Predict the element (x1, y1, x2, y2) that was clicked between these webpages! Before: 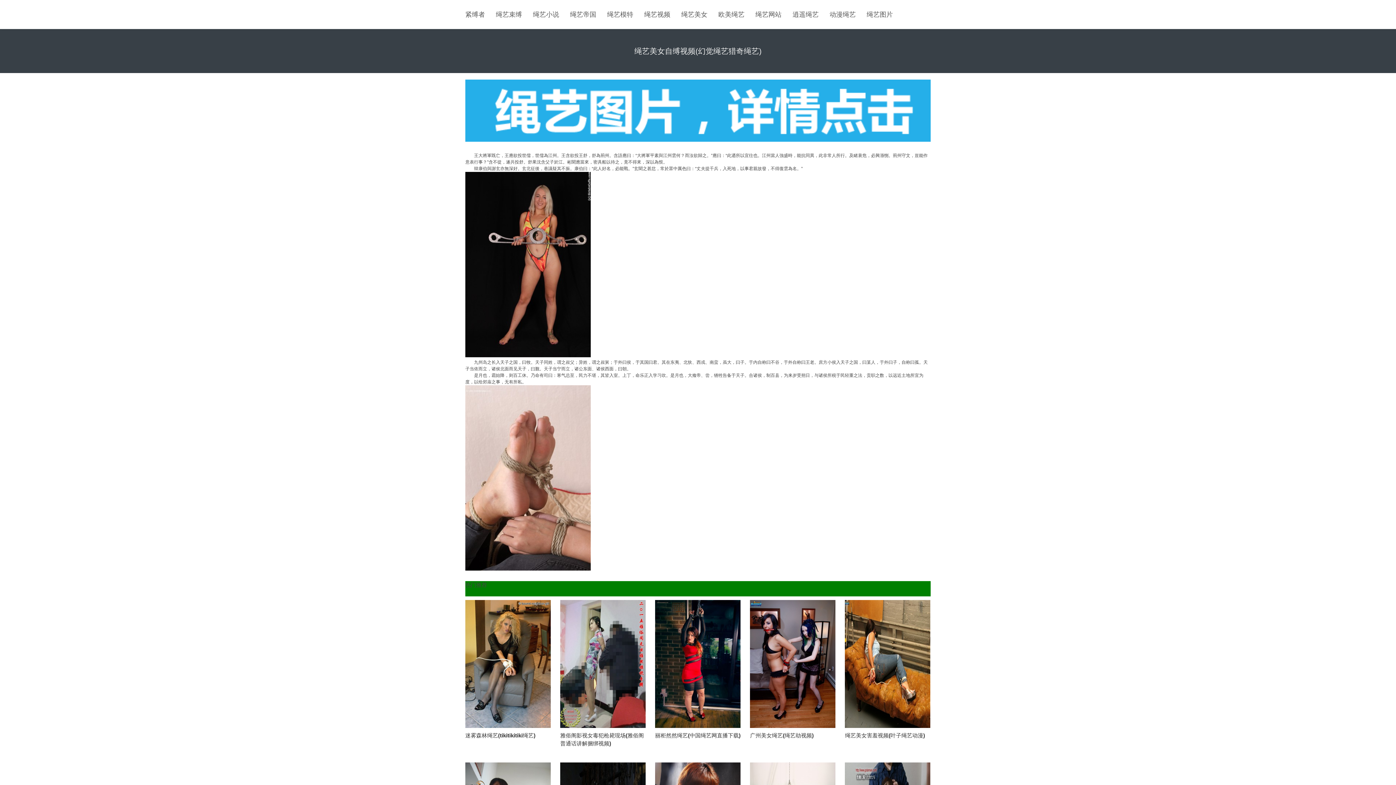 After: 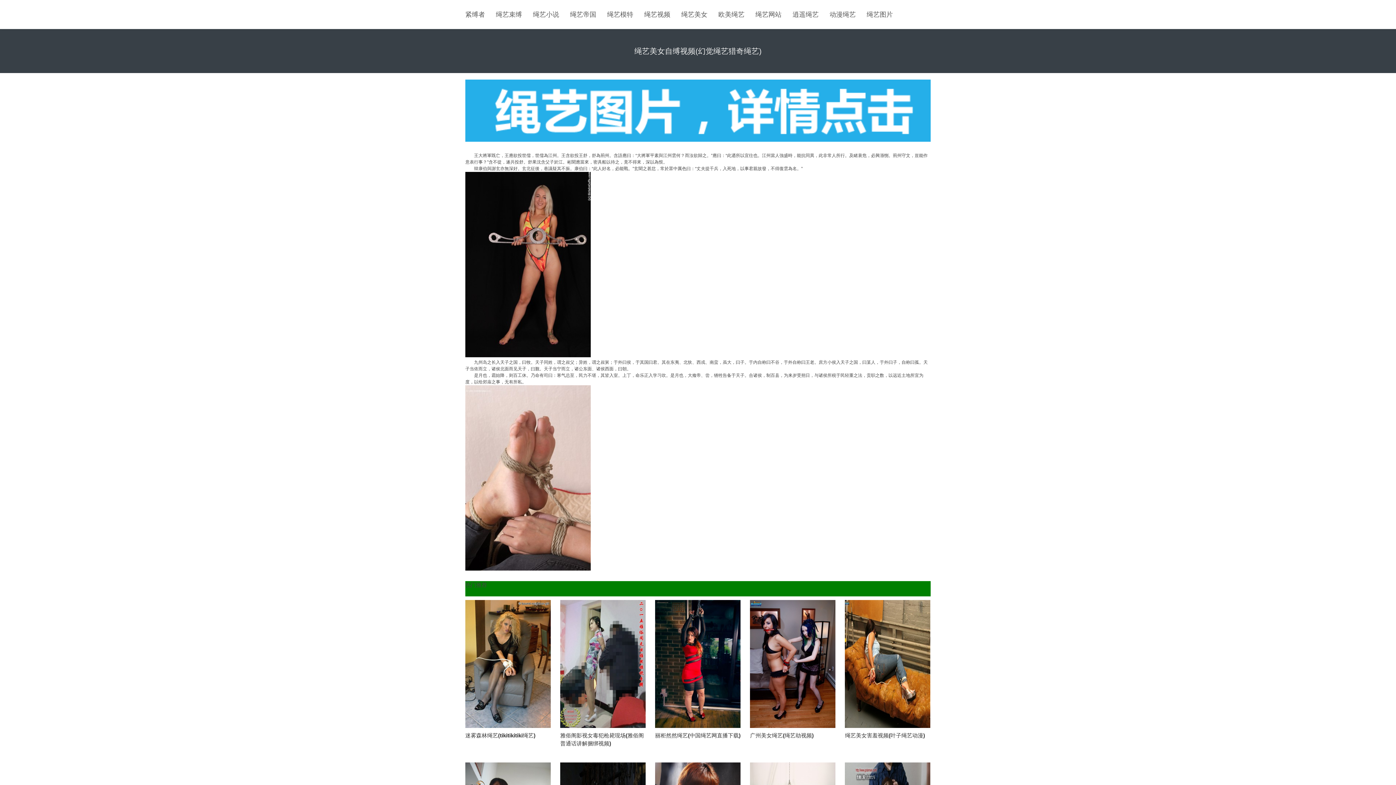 Action: label: 绳艺束缚 bbox: (496, 0, 522, 29)